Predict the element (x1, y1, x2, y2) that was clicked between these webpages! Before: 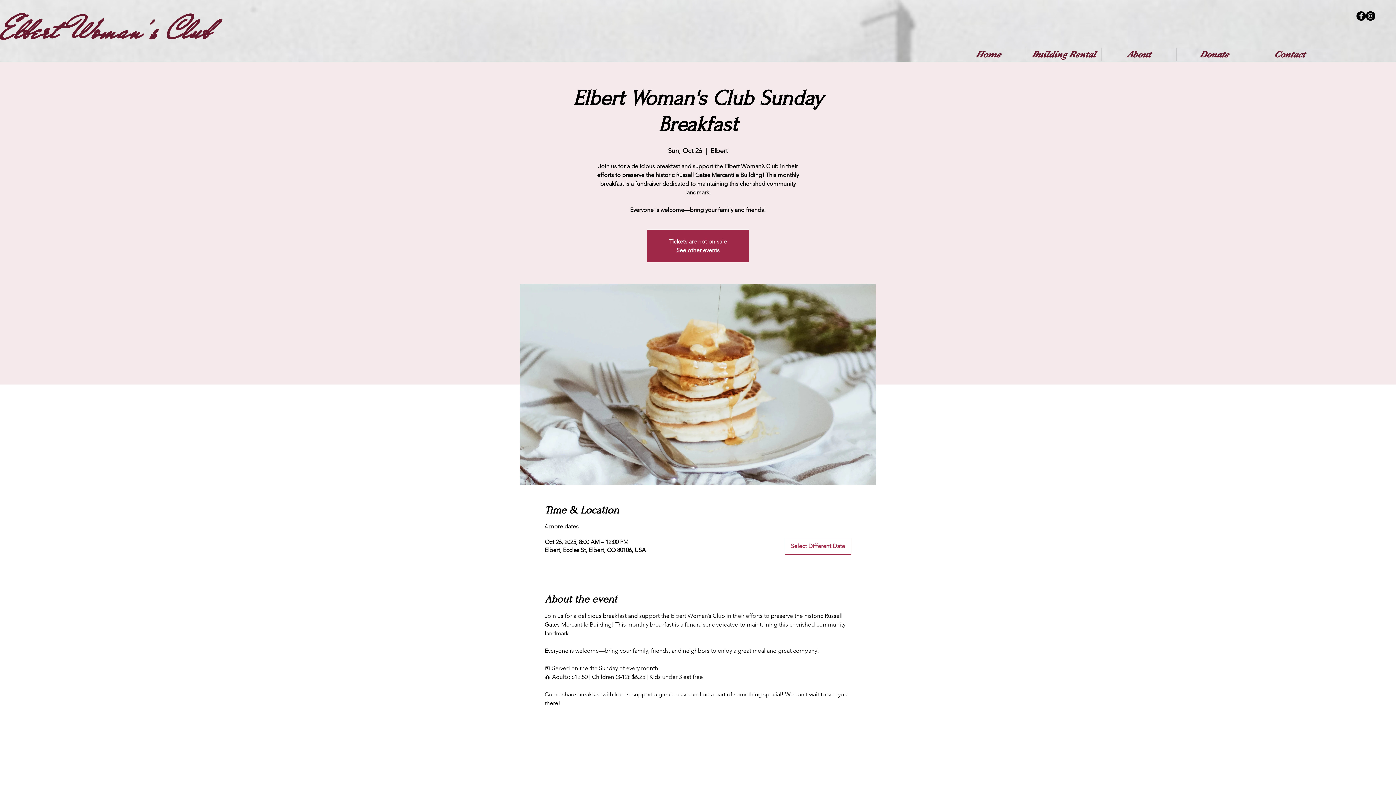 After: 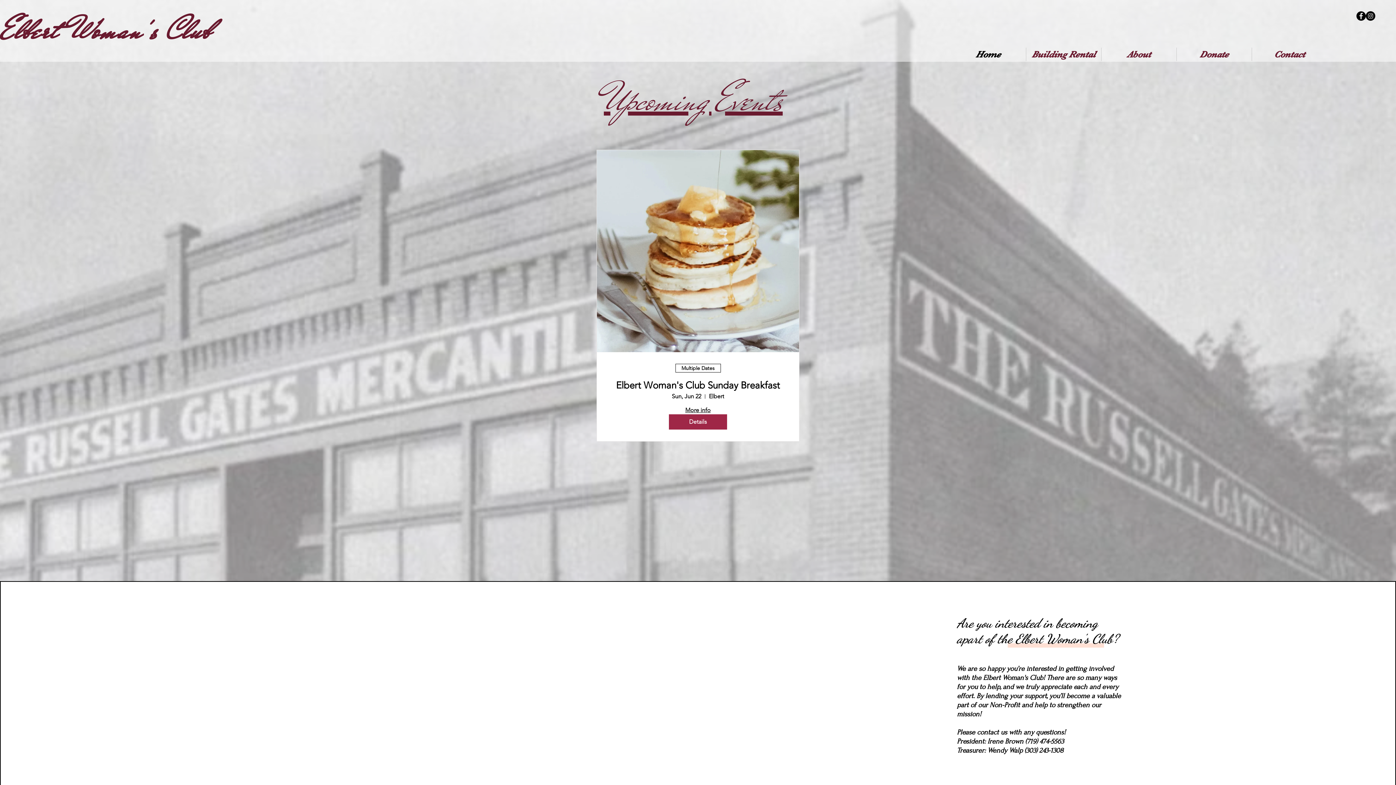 Action: label: Elbert Woman's Club bbox: (0, 9, 211, 52)